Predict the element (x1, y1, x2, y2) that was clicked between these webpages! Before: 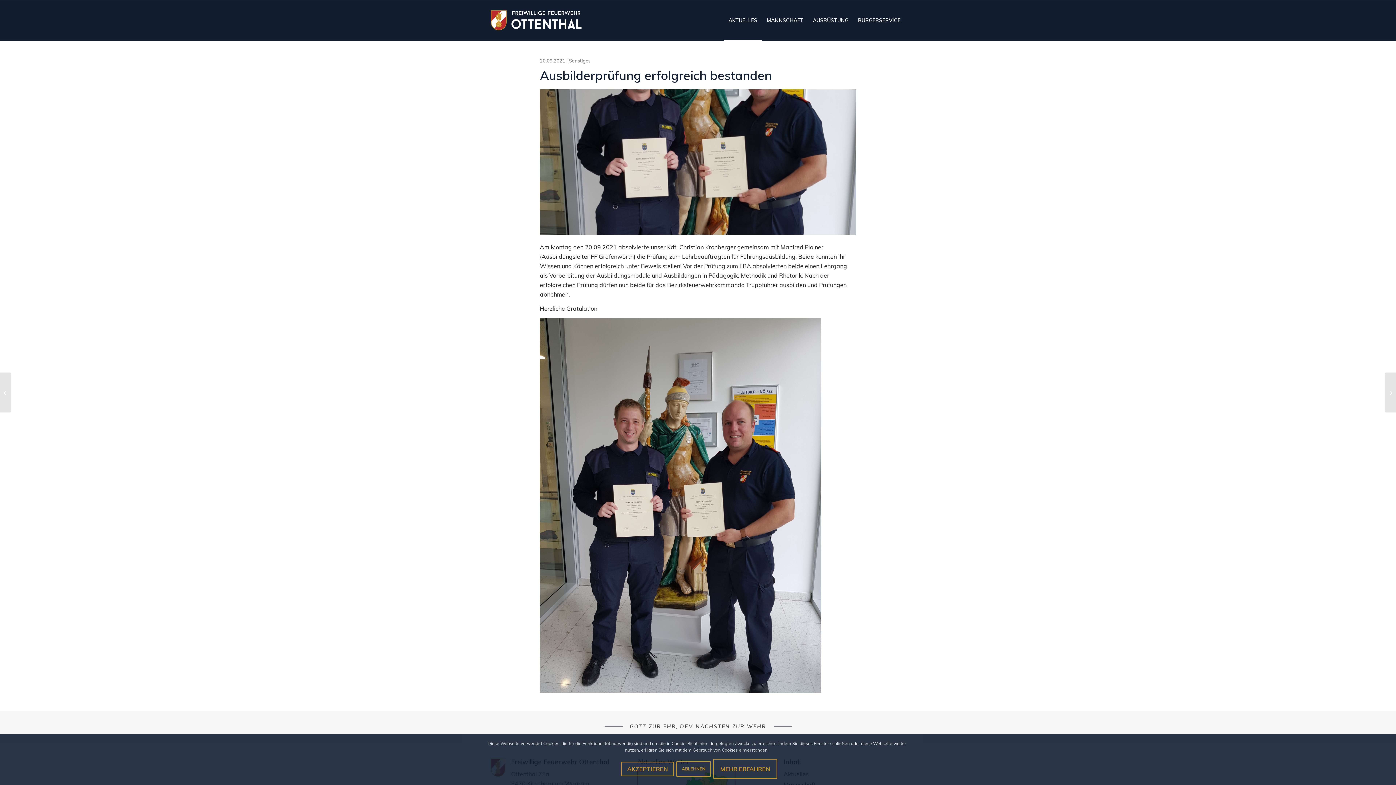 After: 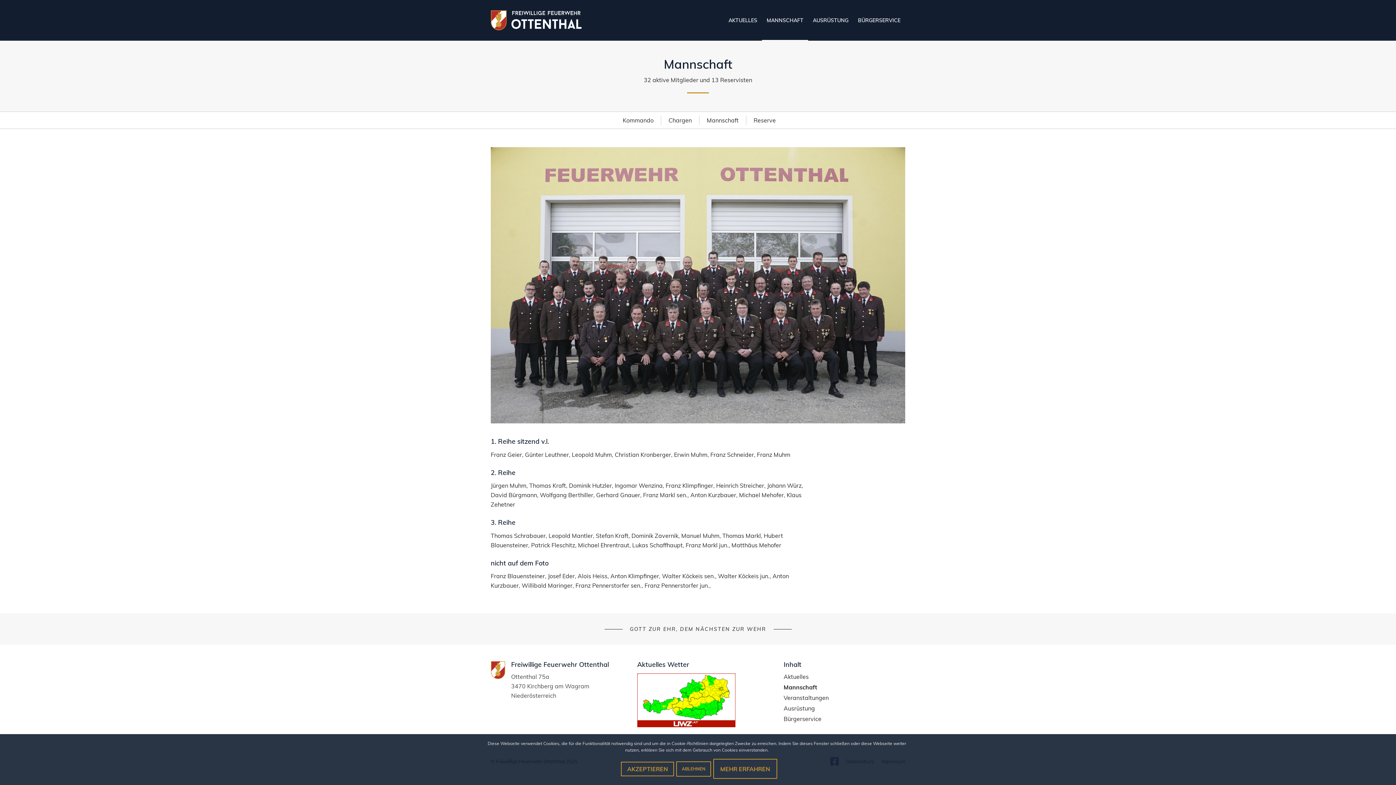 Action: label: MANNSCHAFT bbox: (762, 0, 808, 40)